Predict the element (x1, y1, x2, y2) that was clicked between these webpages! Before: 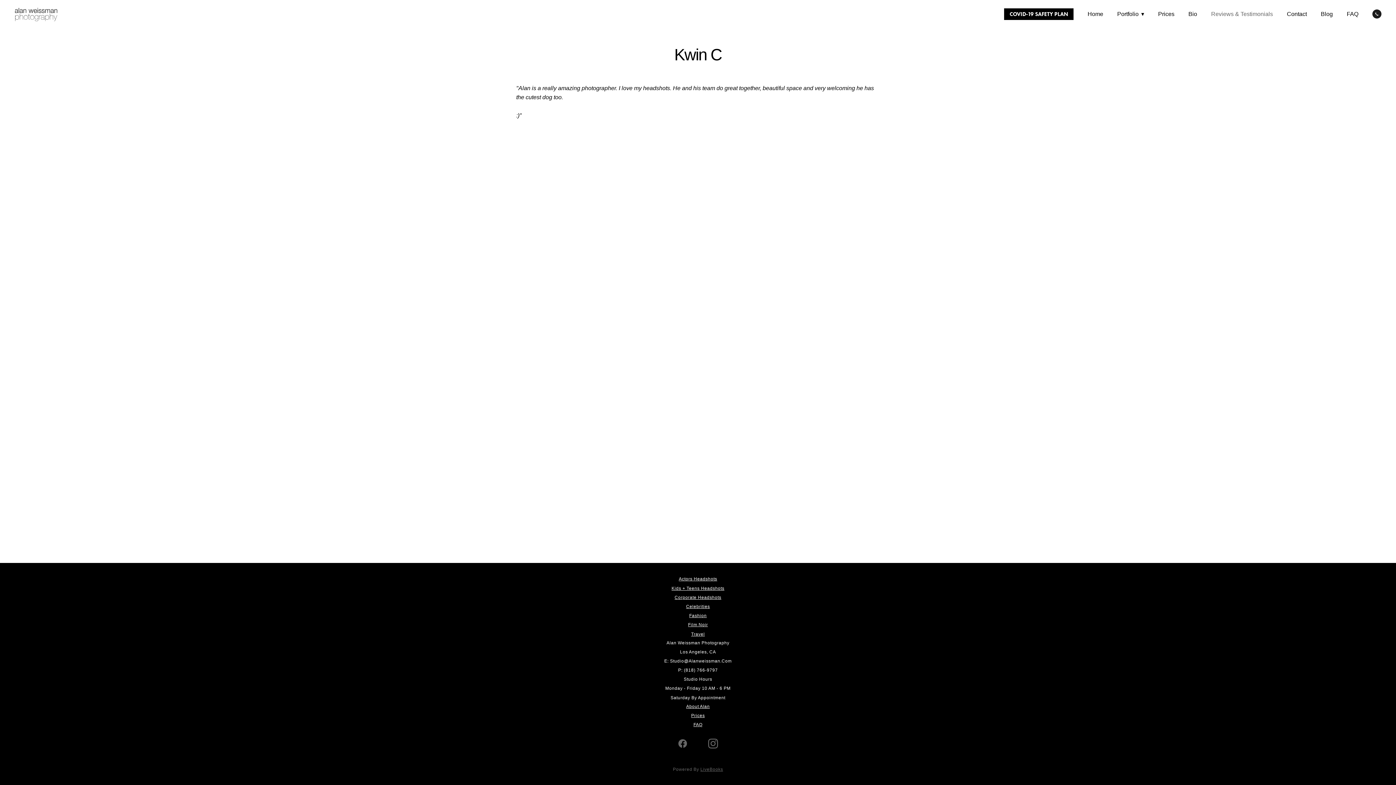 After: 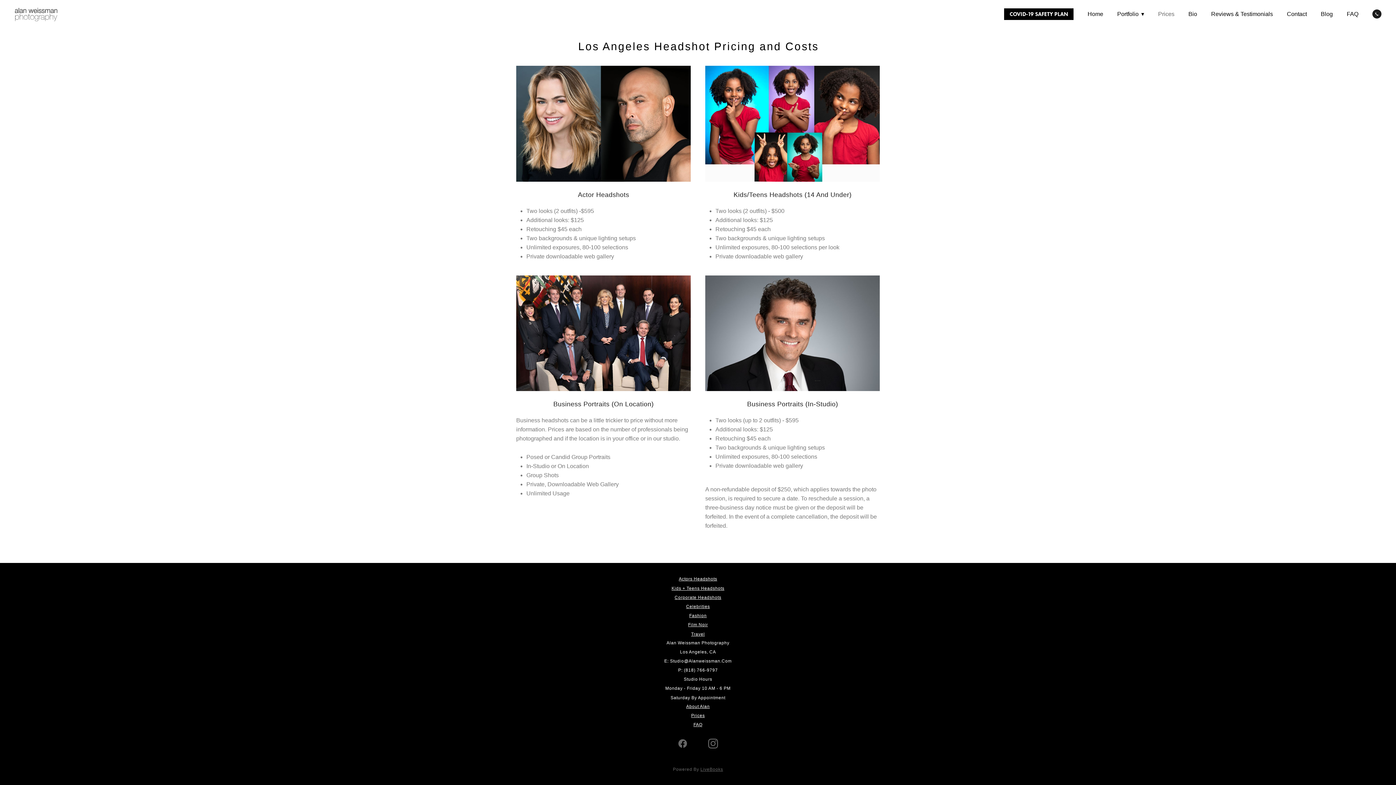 Action: bbox: (691, 713, 705, 718) label: Prices